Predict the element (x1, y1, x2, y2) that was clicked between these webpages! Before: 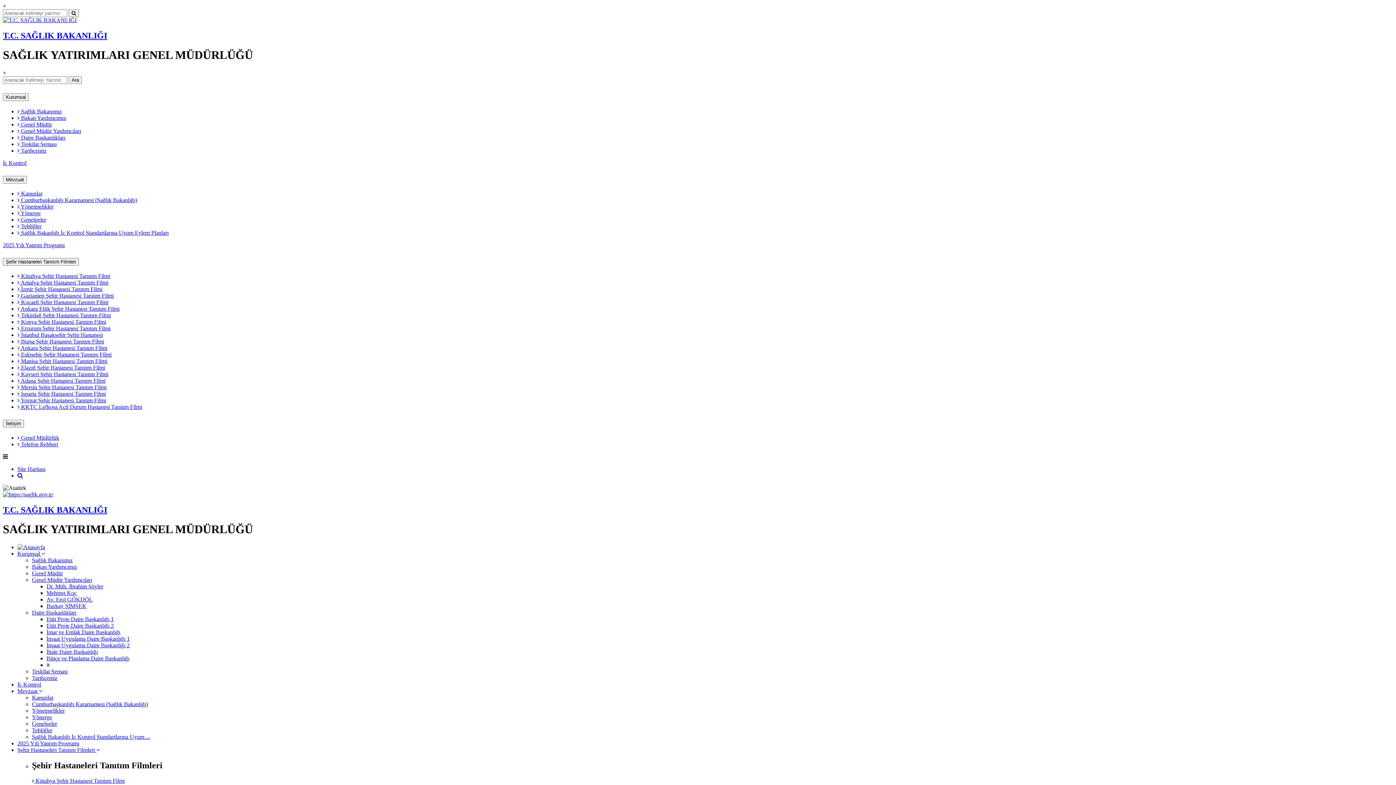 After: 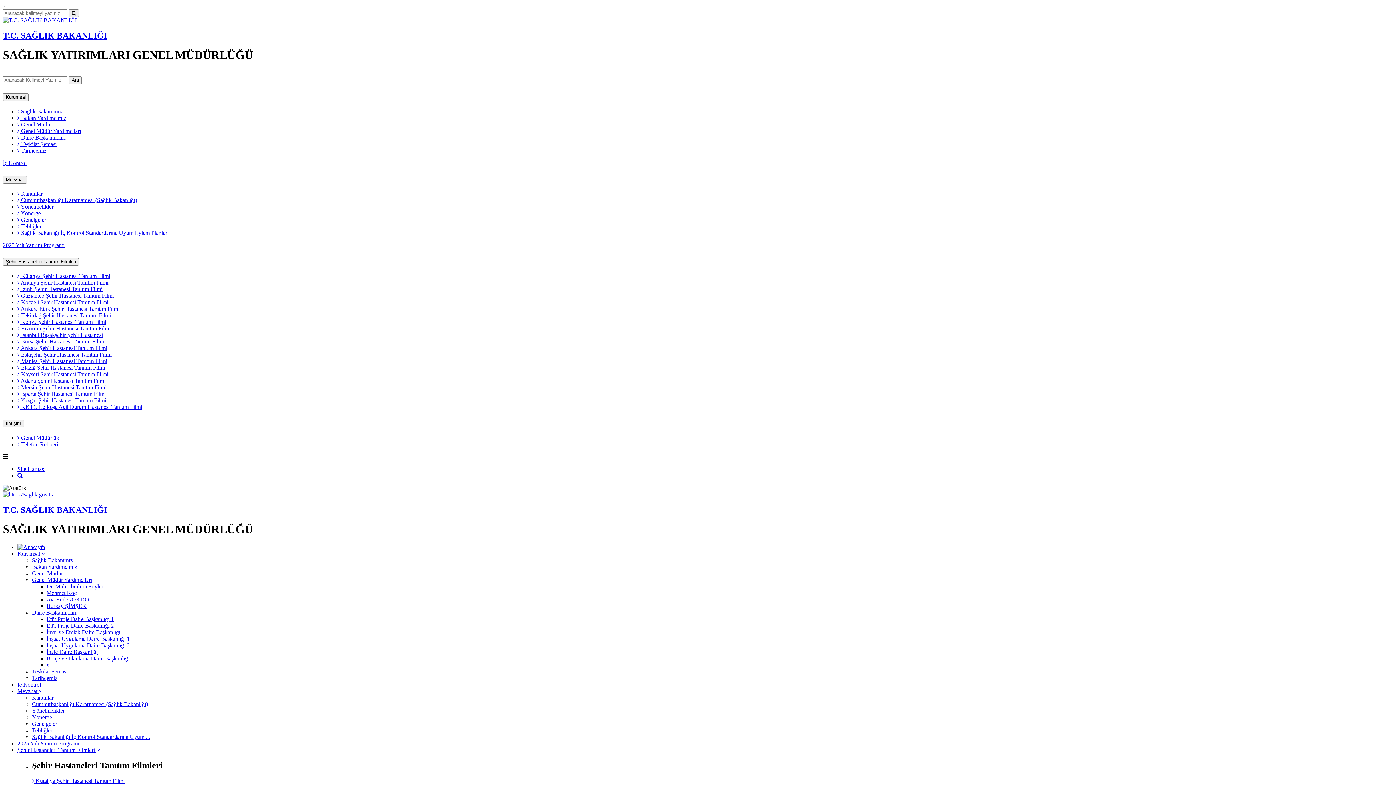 Action: label:  Elazığ Şehir Hastanesi Tanıtım Filmi bbox: (17, 364, 105, 370)